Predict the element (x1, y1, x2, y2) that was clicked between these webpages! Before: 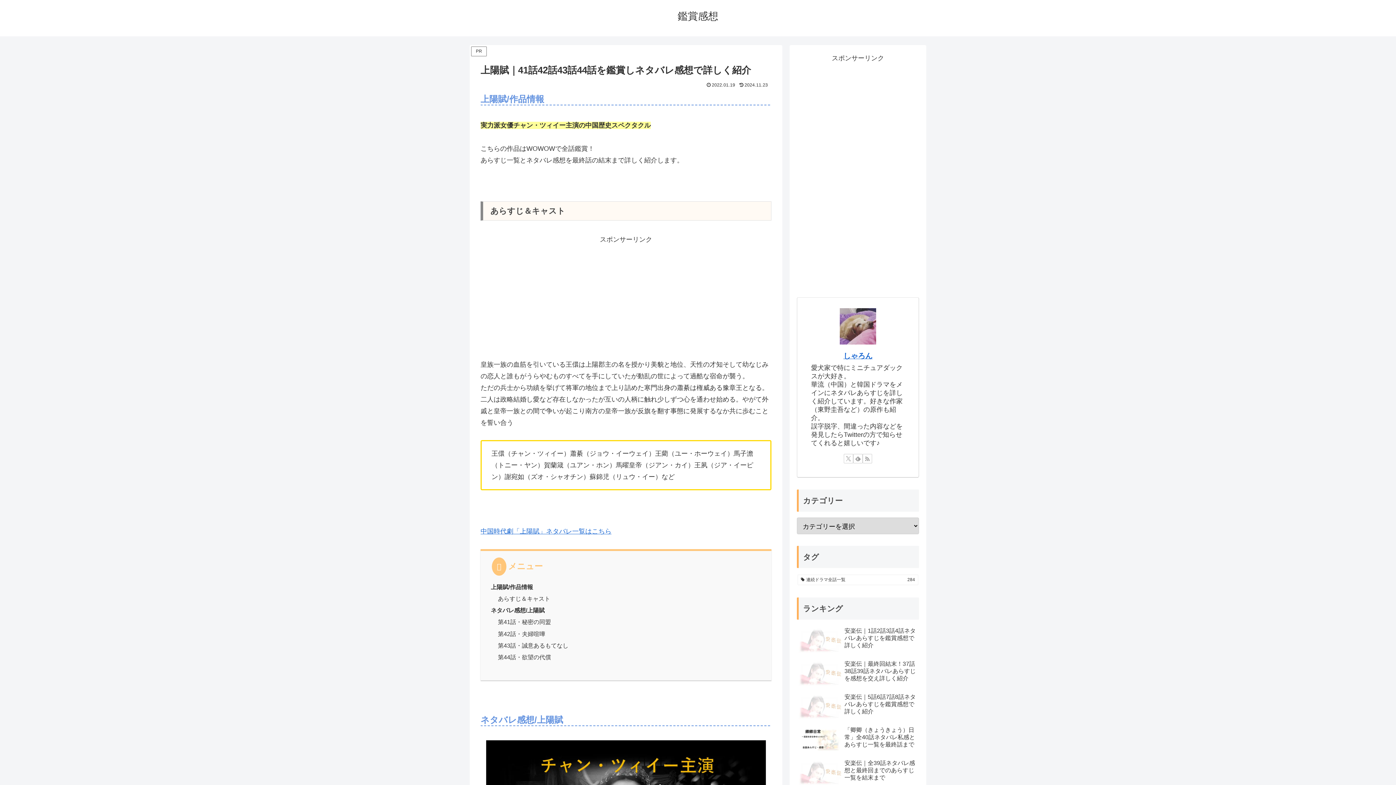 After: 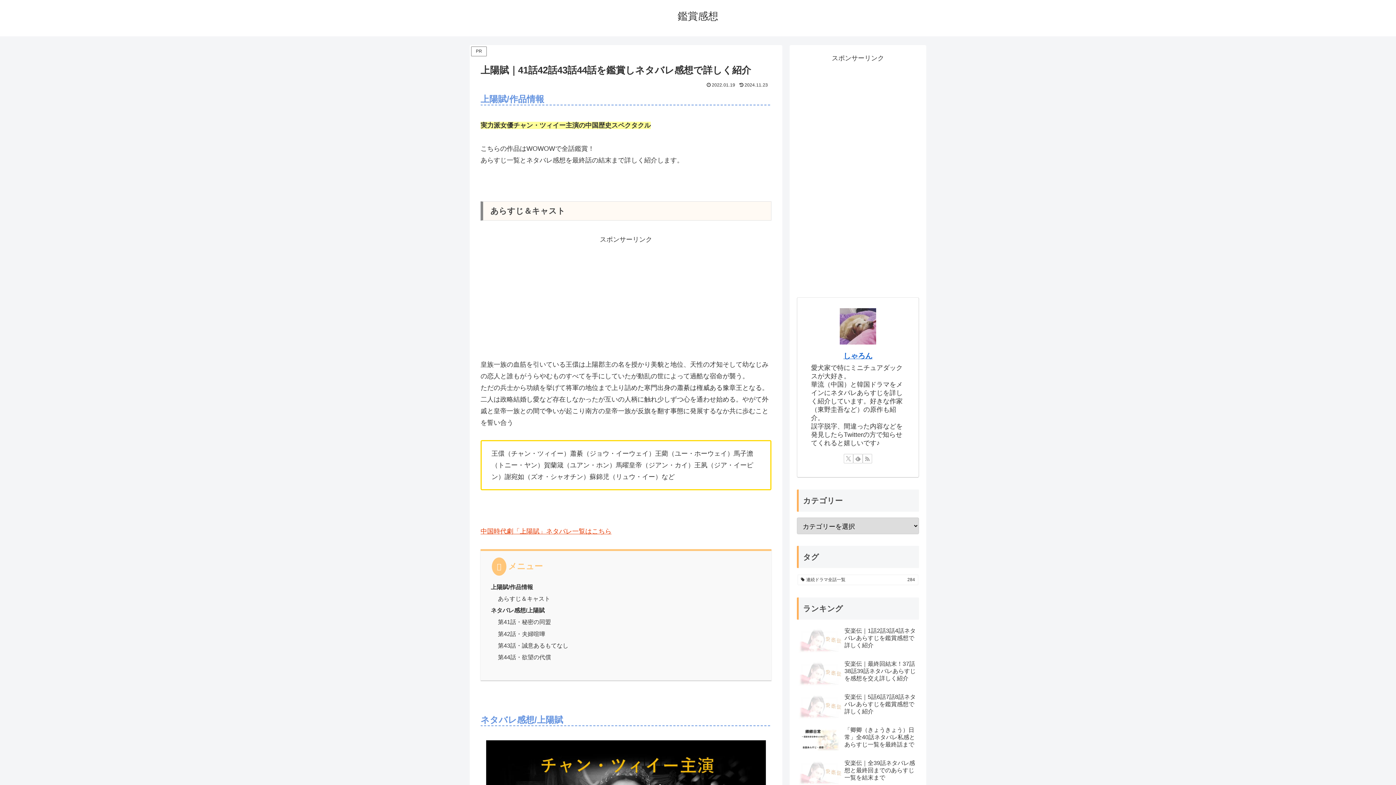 Action: bbox: (480, 528, 611, 535) label: 中国時代劇「上陽賦」ネタバレ一覧はこちら